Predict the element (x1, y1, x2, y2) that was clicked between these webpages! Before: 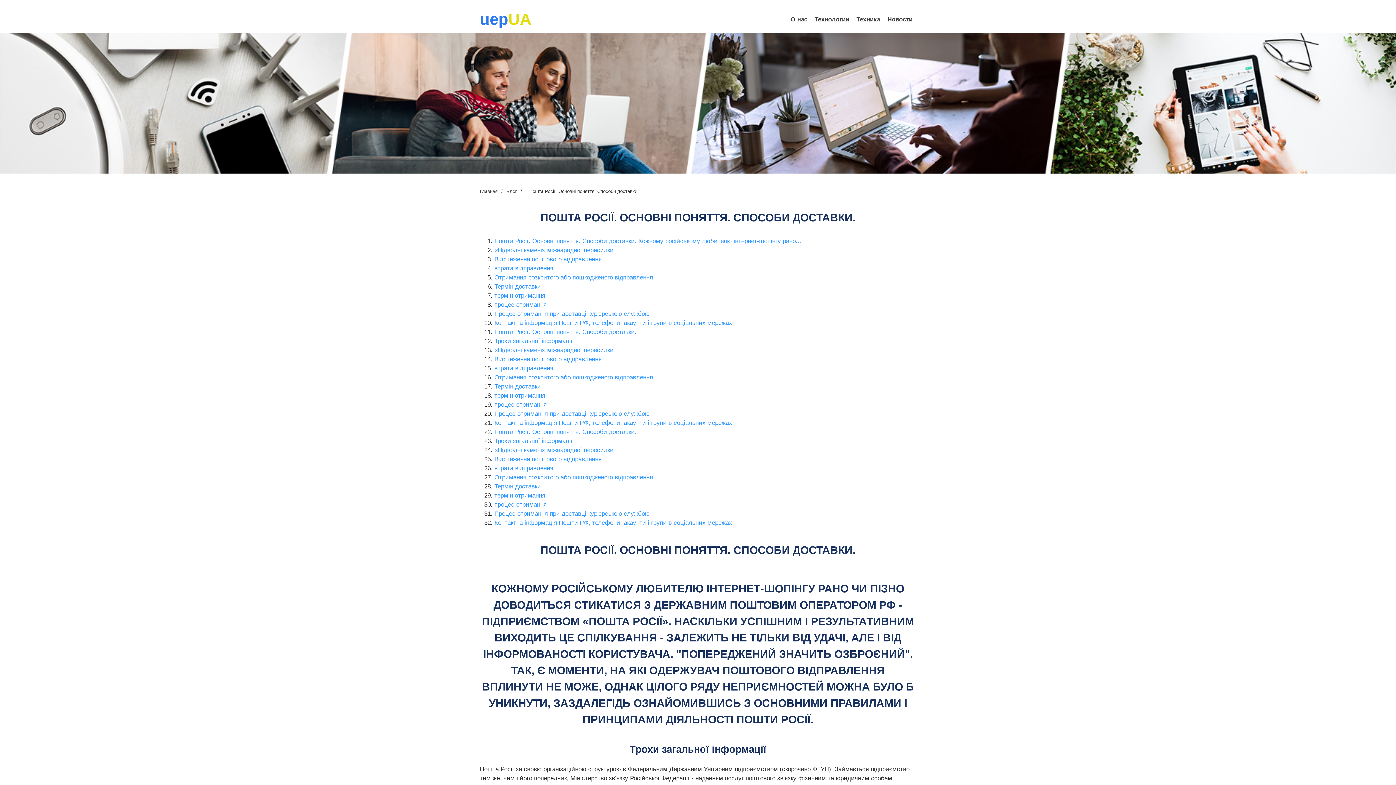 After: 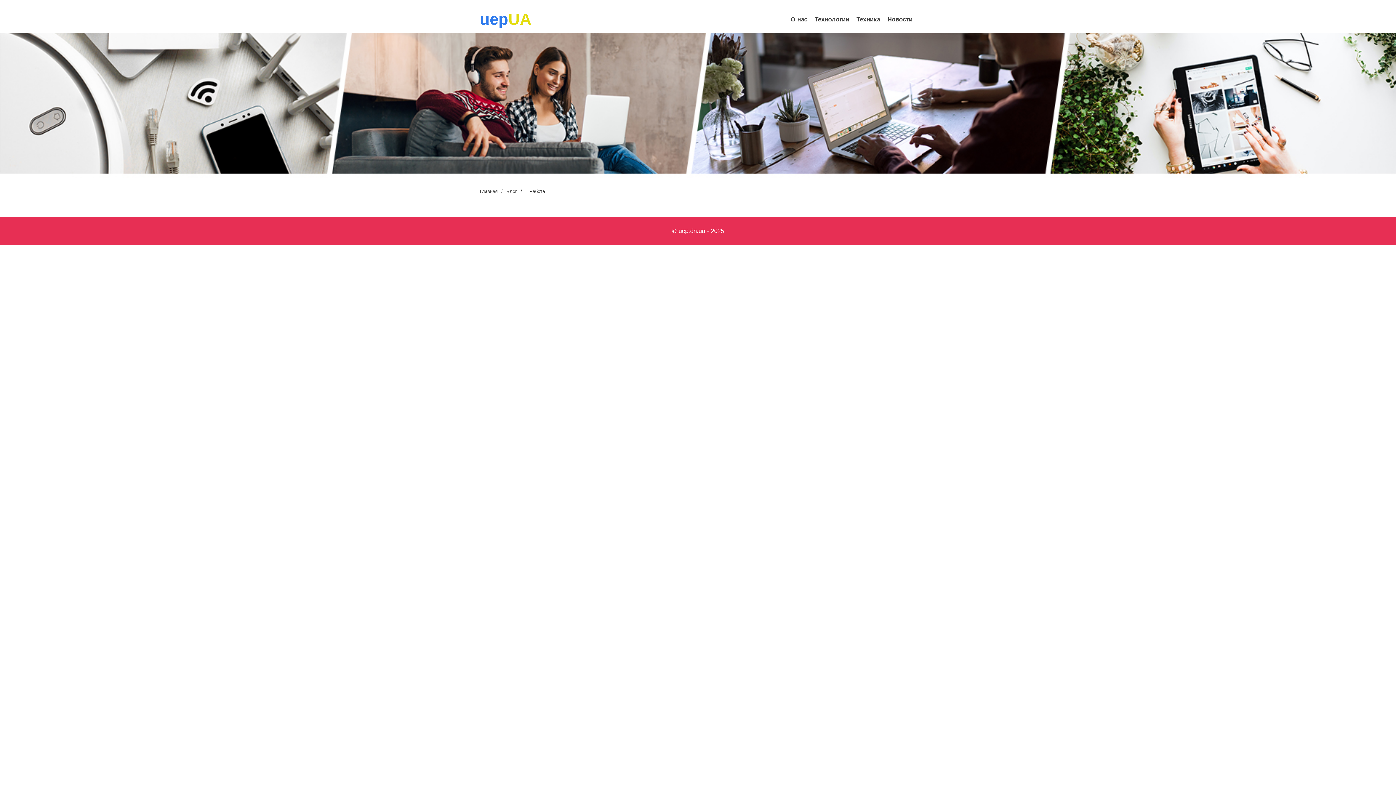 Action: bbox: (854, 12, 882, 26) label: Техника